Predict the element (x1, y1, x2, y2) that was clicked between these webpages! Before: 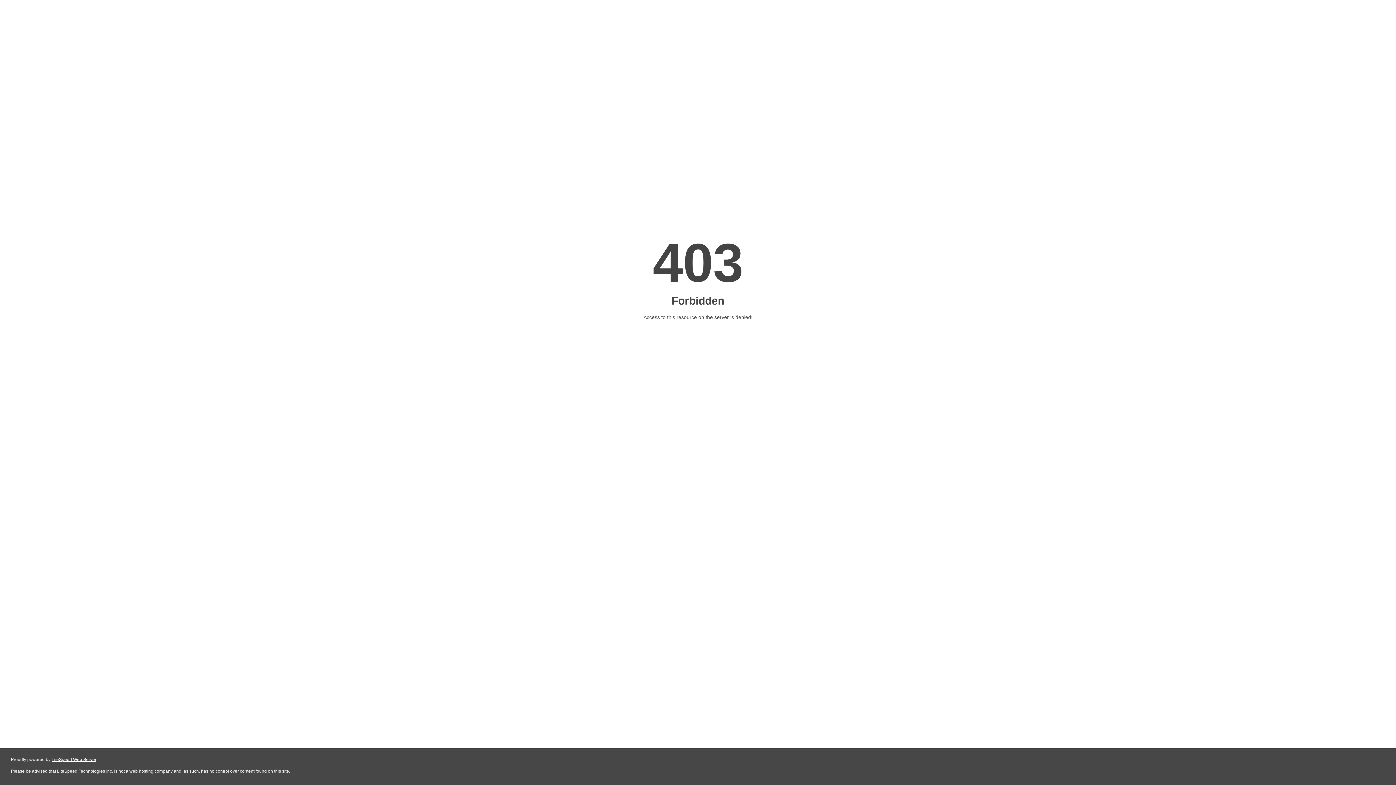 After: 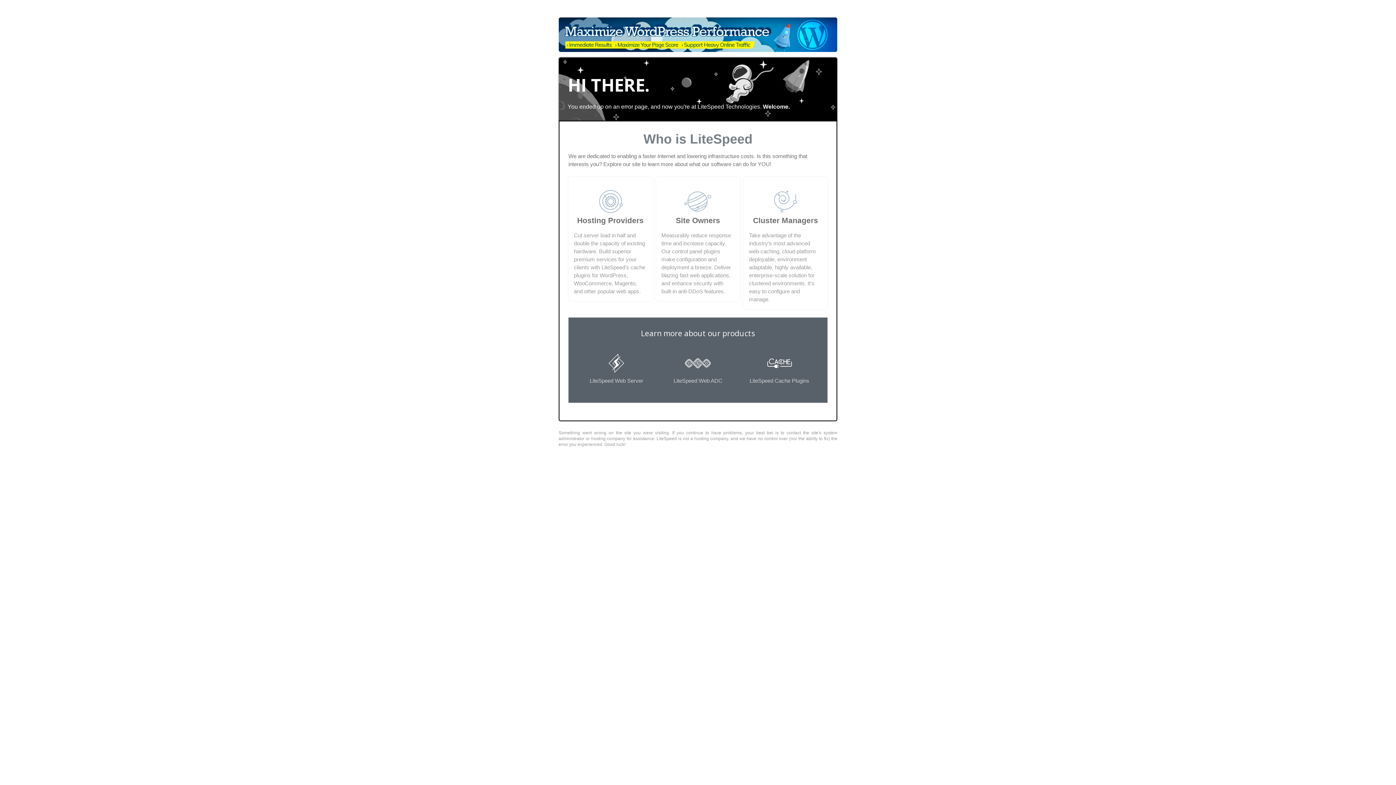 Action: bbox: (51, 757, 96, 762) label: LiteSpeed Web Server